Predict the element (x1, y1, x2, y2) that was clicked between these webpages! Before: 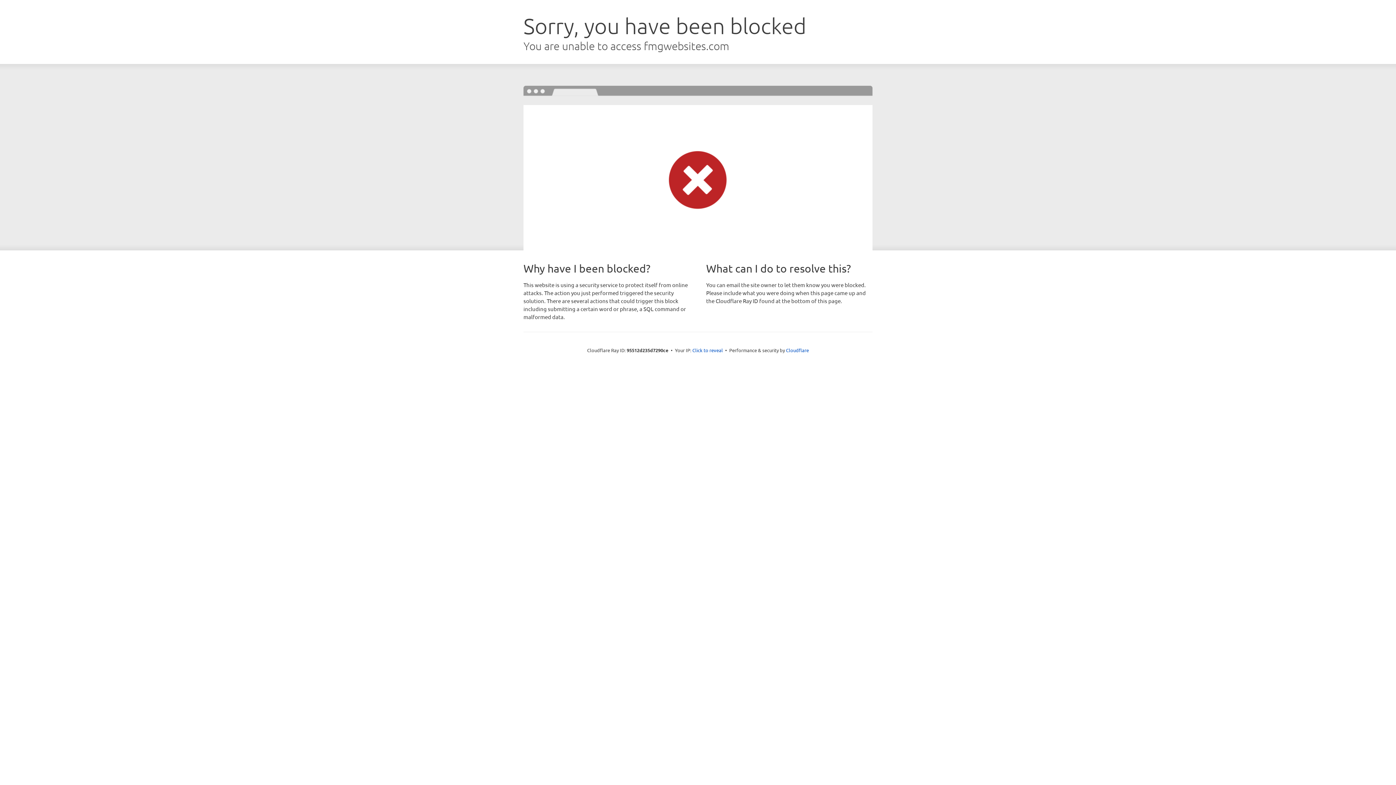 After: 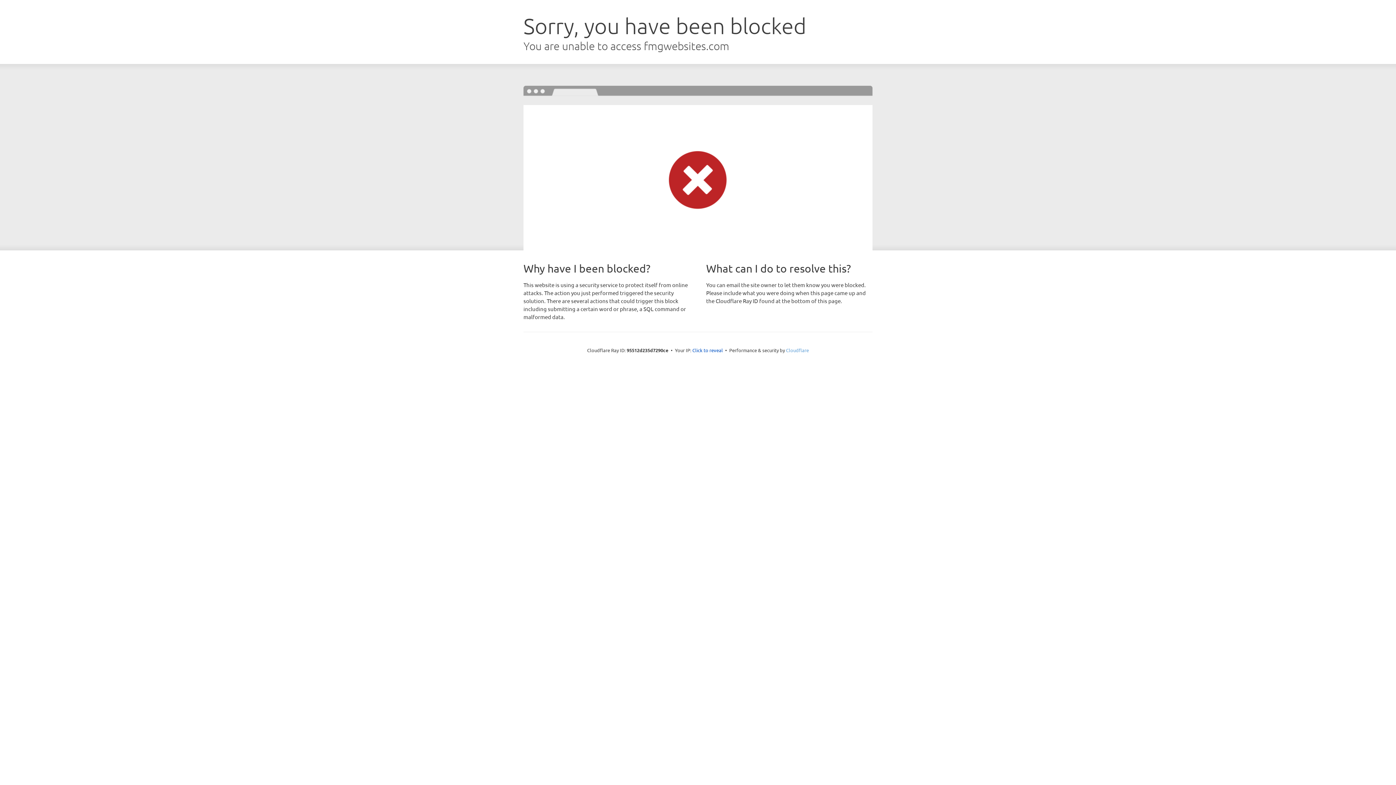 Action: bbox: (786, 347, 809, 353) label: Cloudflare